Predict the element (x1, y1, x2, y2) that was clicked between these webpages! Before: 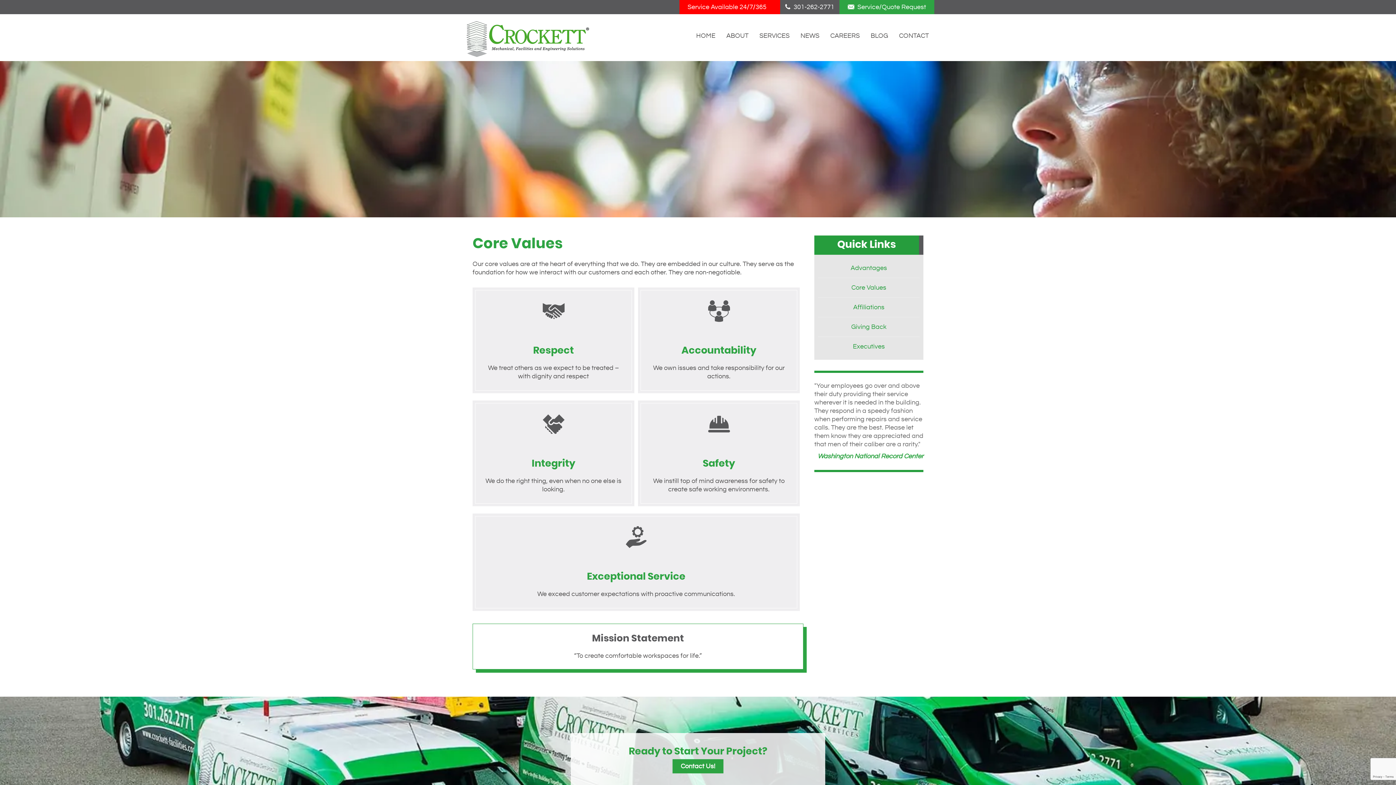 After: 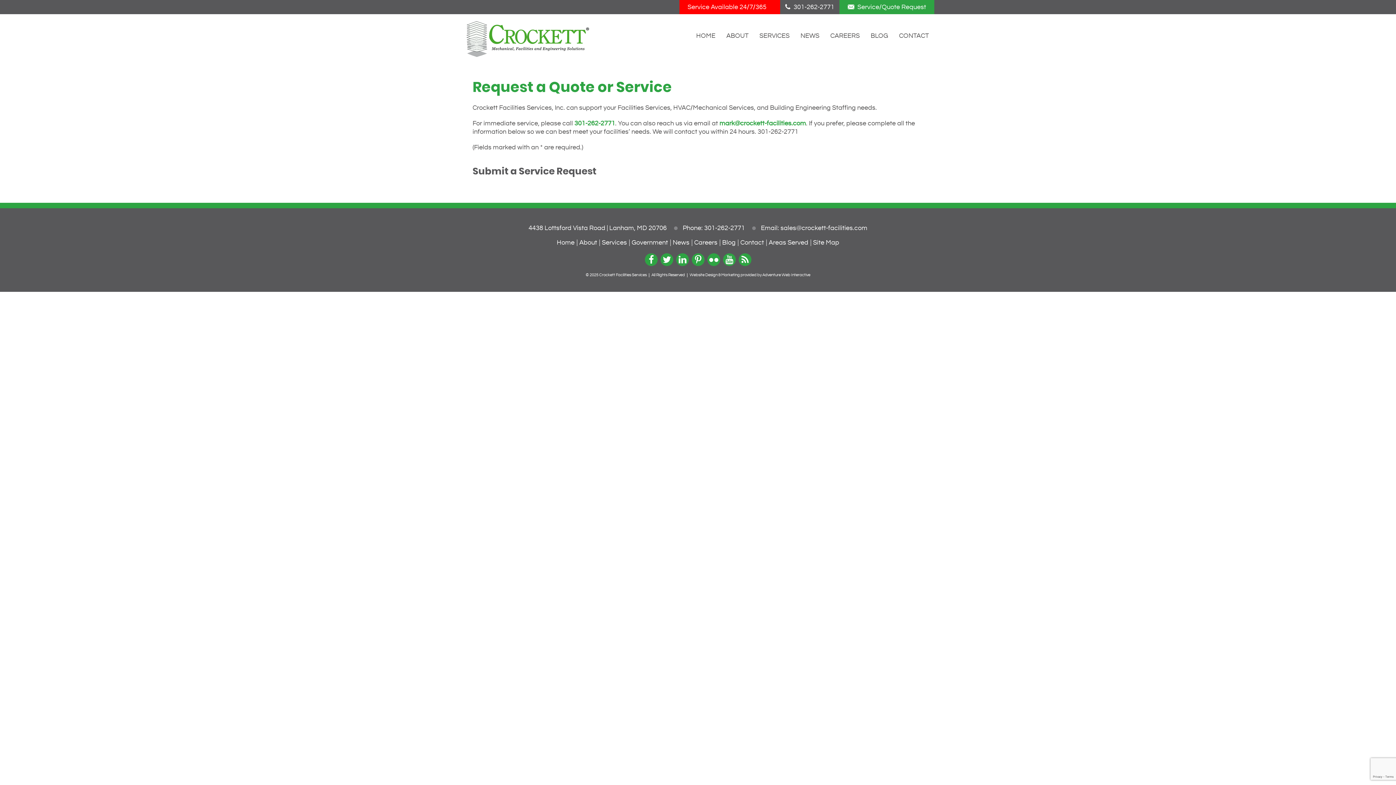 Action: label:  Service/Quote Request bbox: (839, 0, 934, 14)